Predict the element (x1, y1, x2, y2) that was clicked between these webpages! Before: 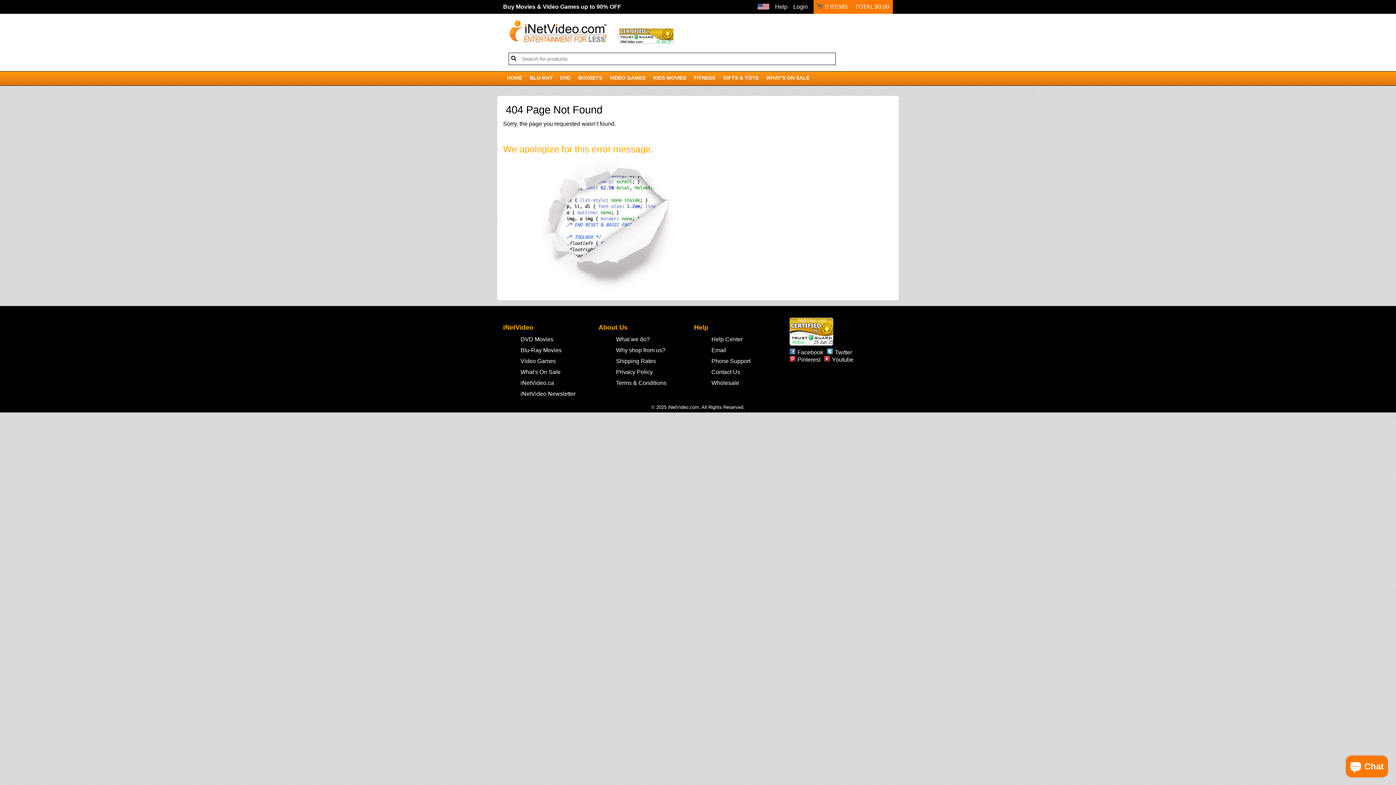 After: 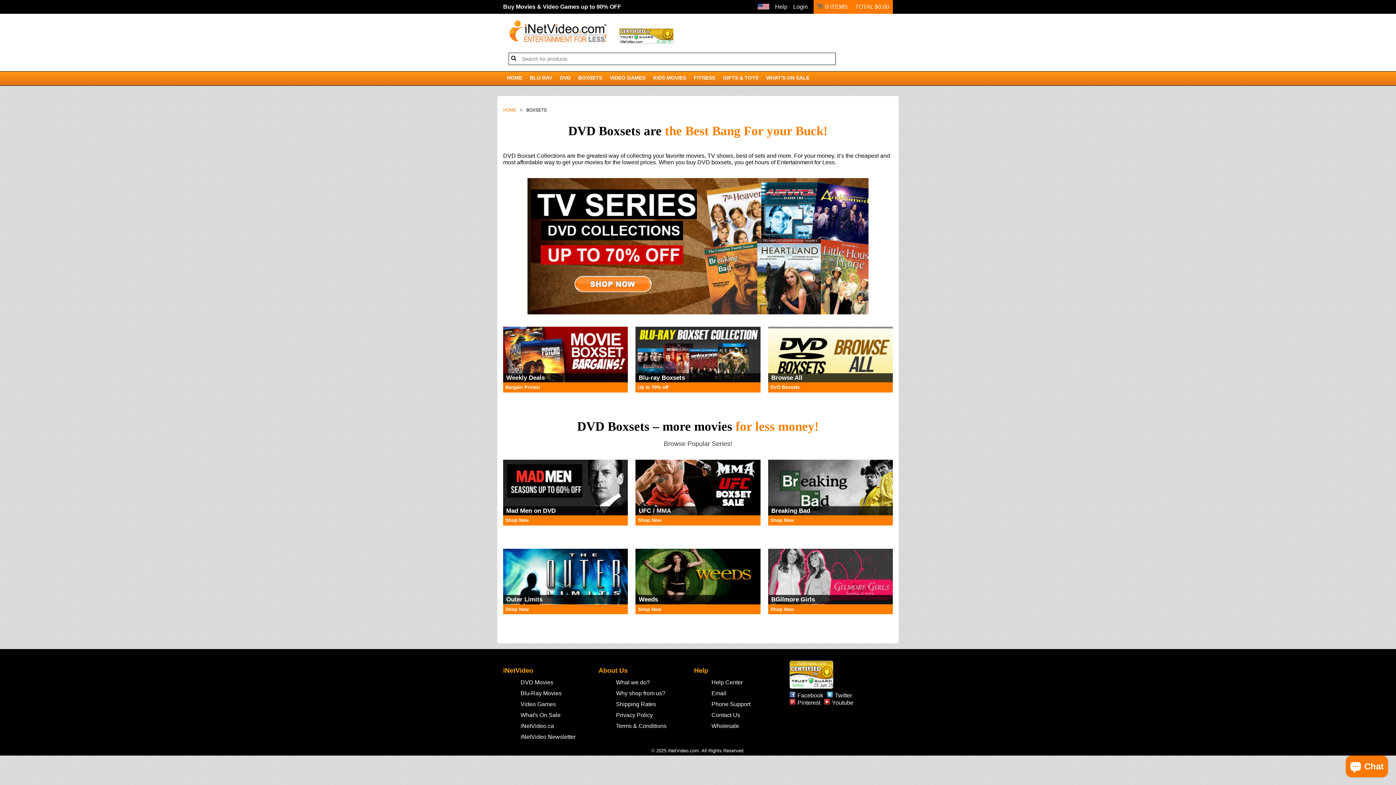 Action: bbox: (574, 71, 606, 83) label: BOXSETS